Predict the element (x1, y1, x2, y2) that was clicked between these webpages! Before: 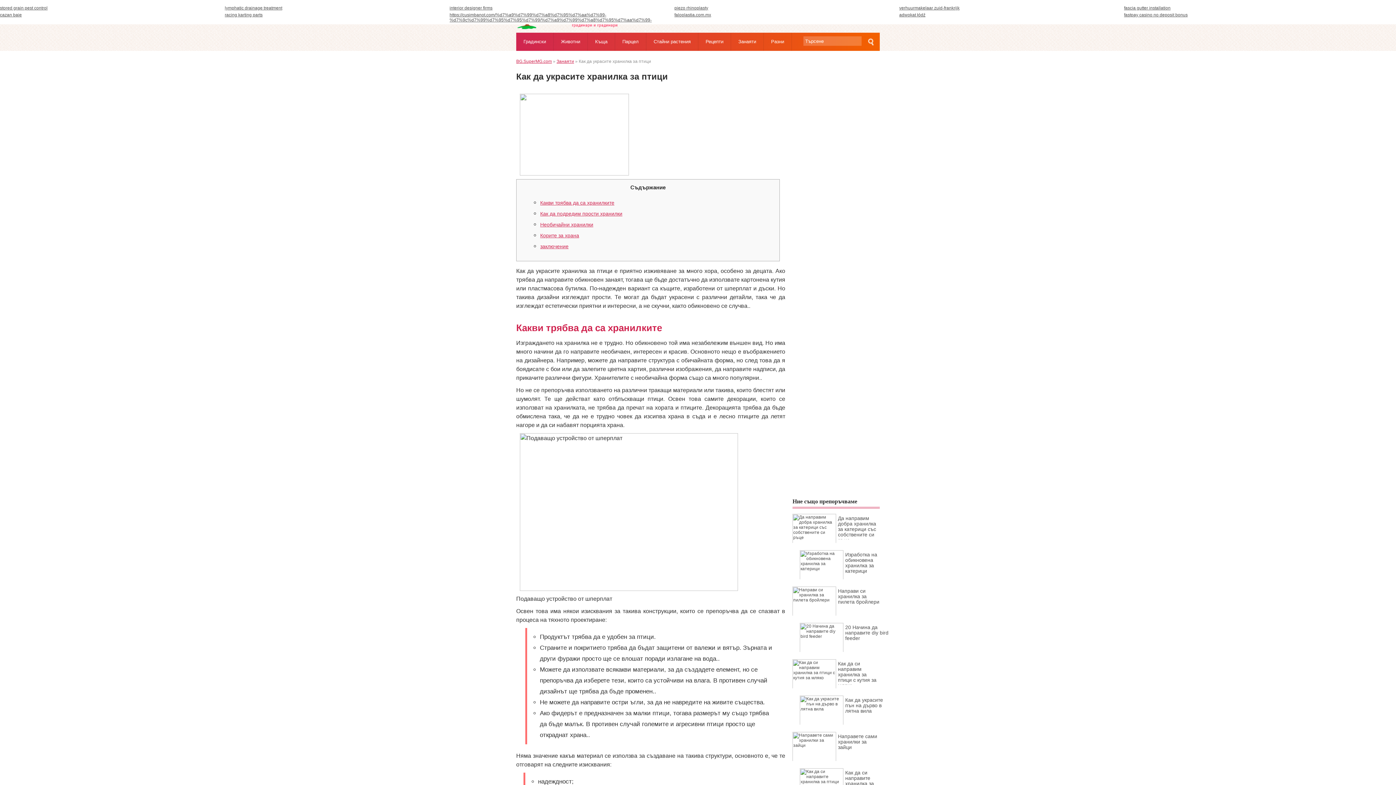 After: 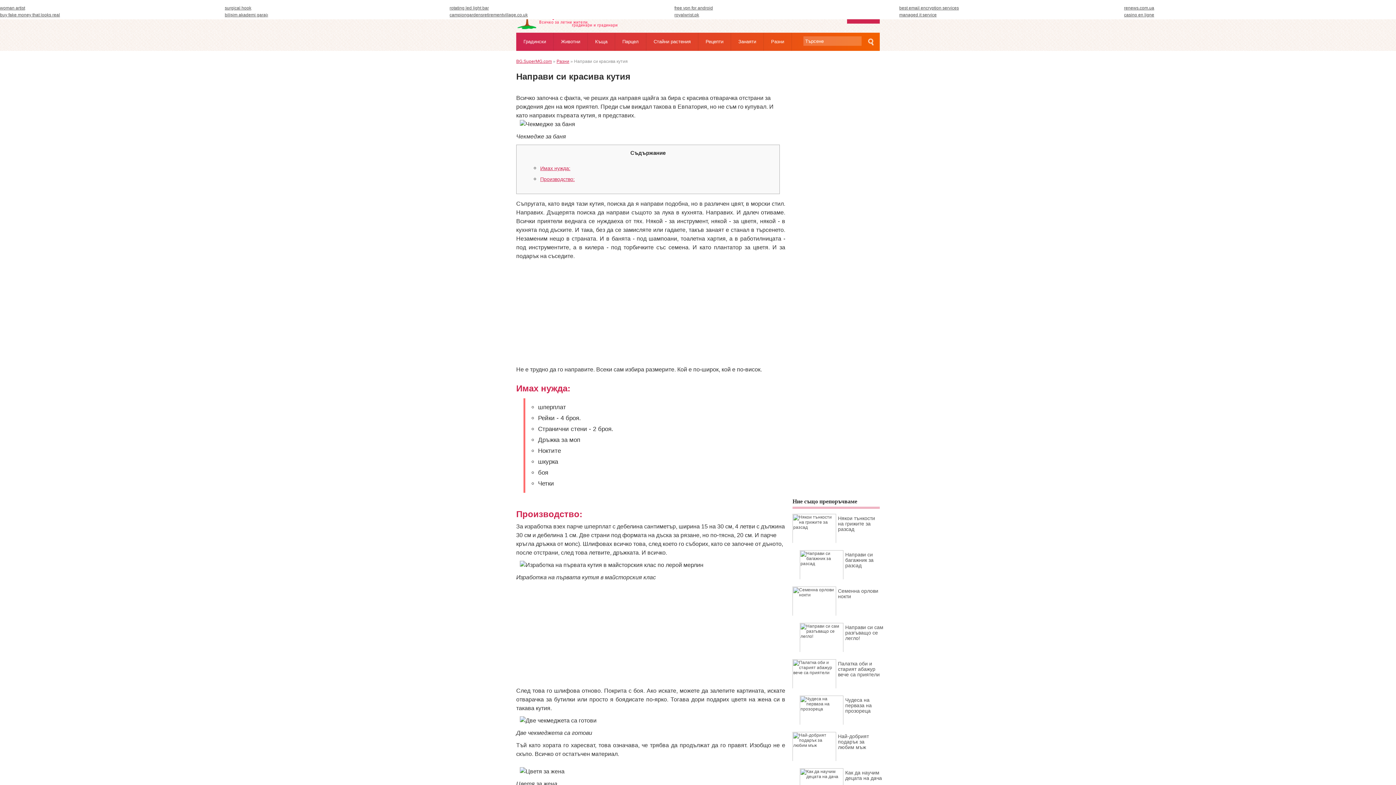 Action: bbox: (845, 623, 878, 634) label: Направи си красива кутия